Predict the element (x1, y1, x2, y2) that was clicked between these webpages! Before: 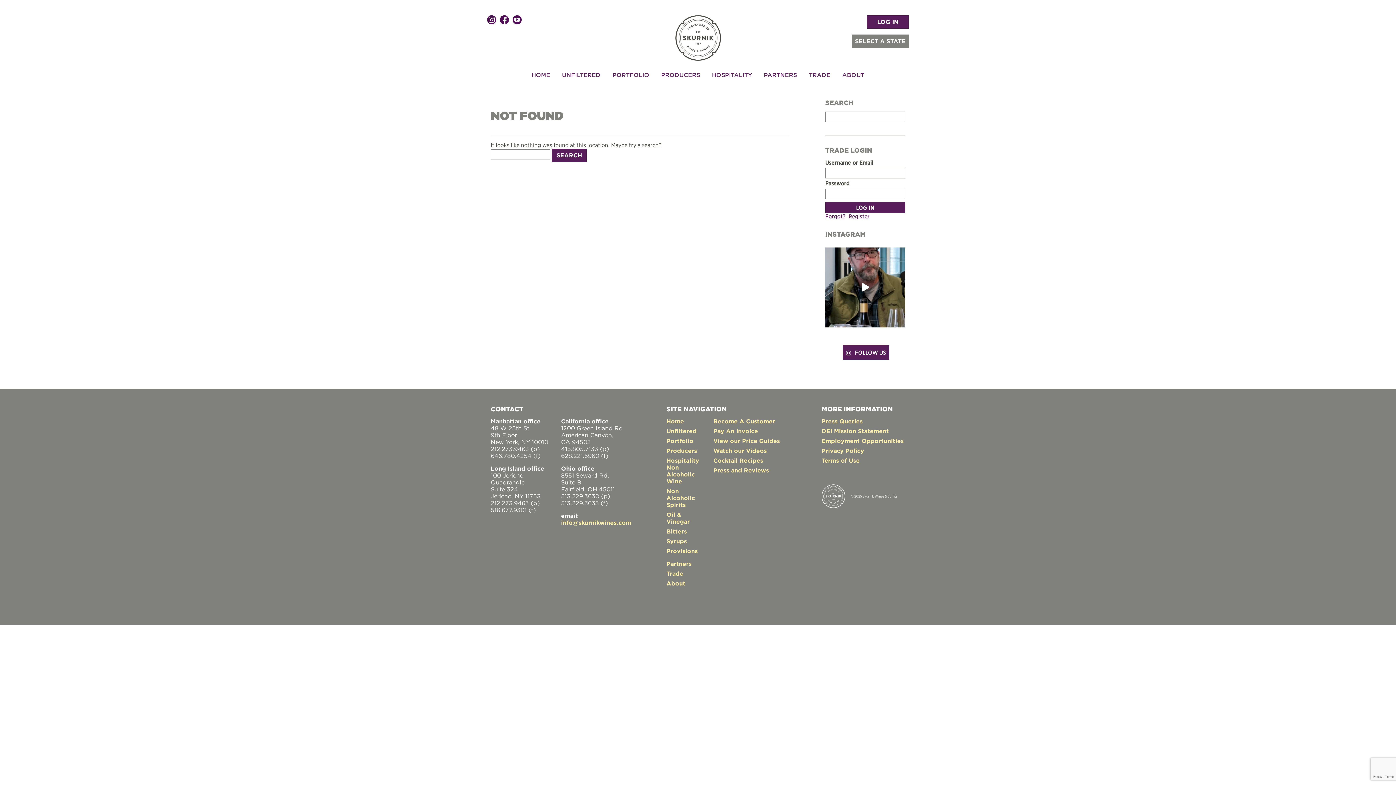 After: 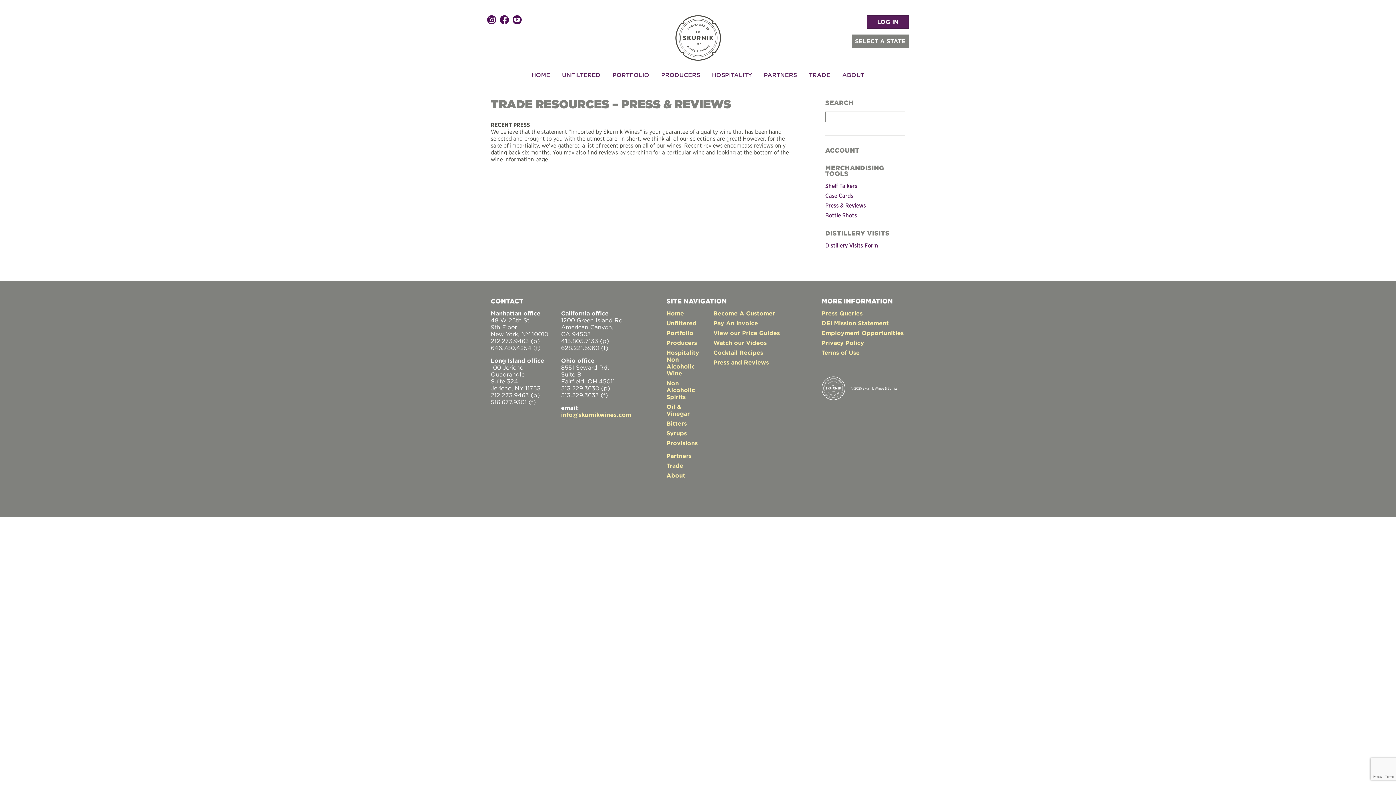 Action: label: Press and Reviews bbox: (713, 466, 769, 474)